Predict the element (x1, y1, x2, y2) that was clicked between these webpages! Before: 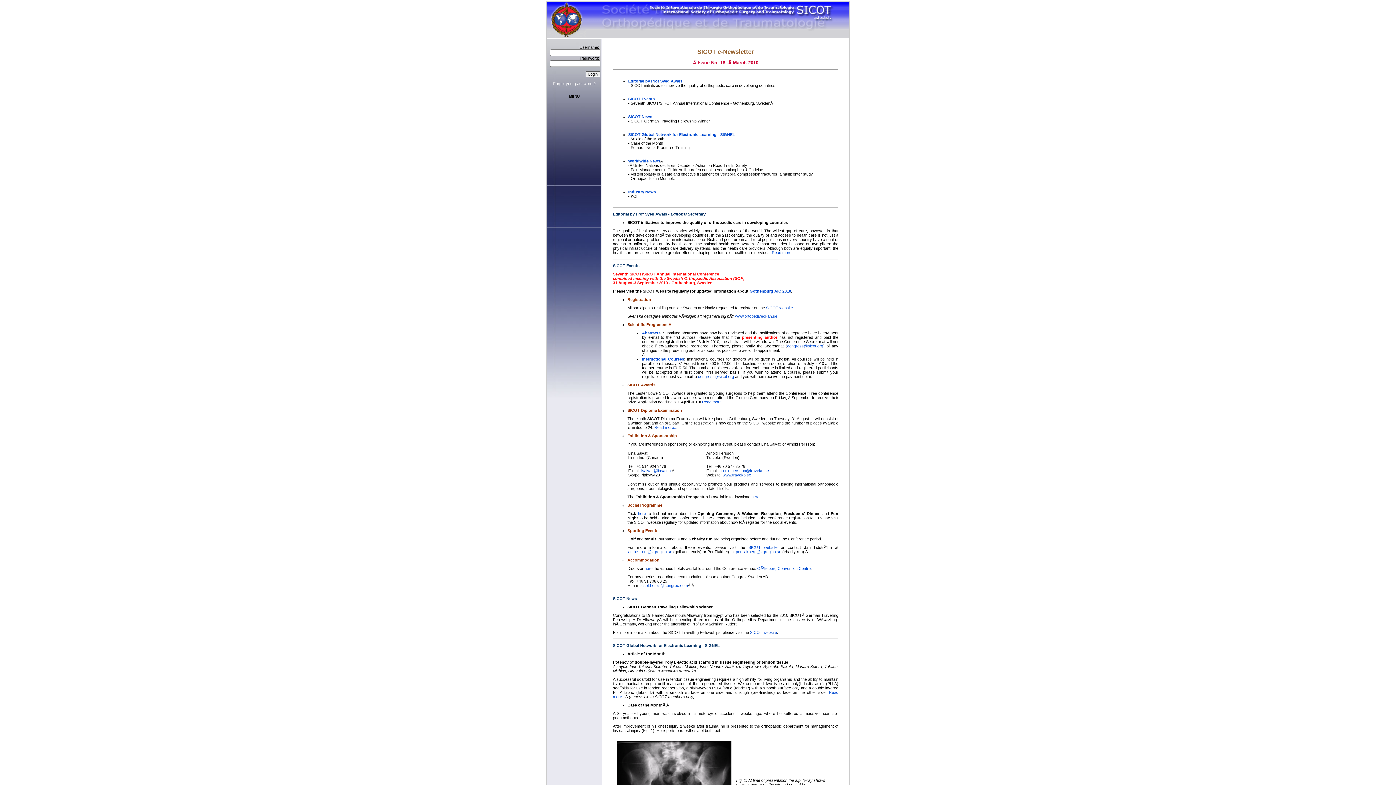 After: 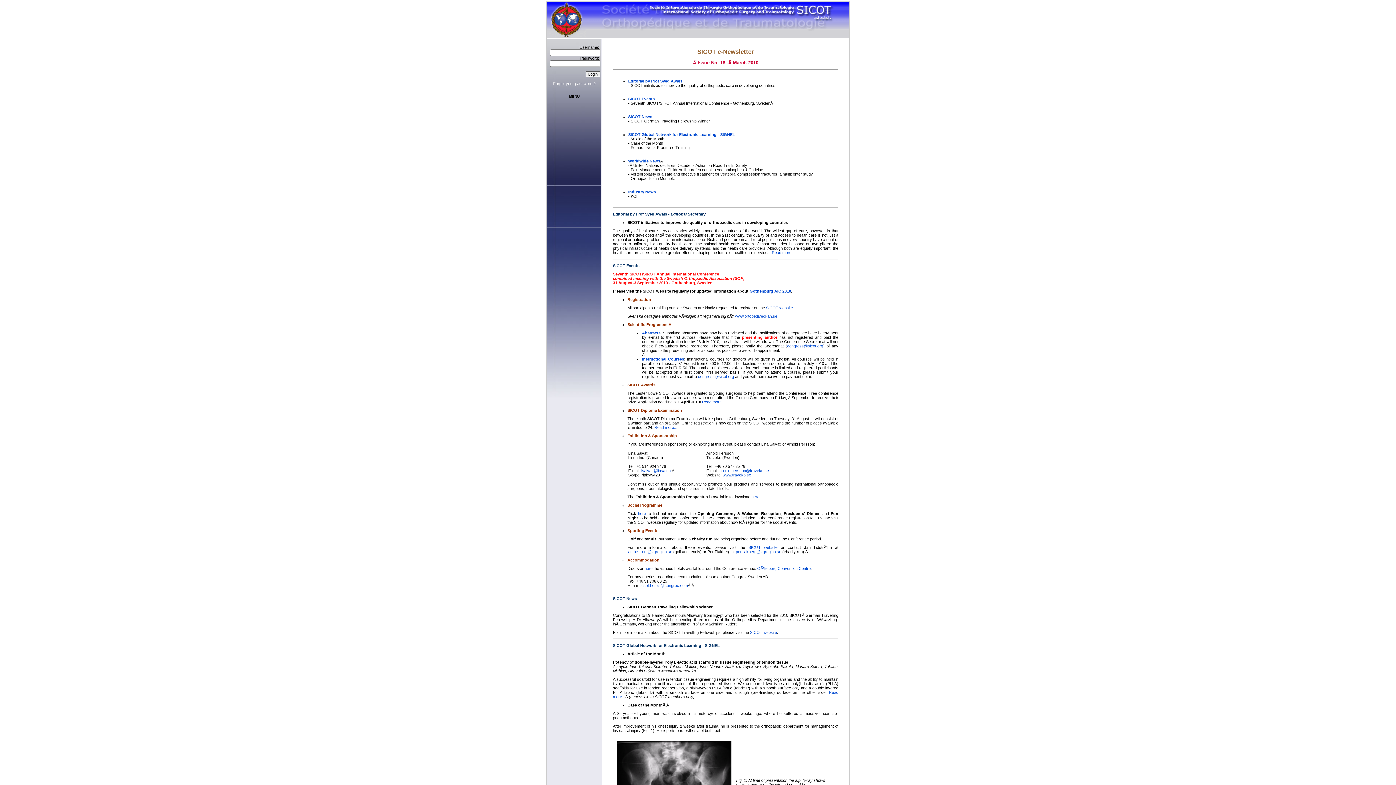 Action: label: here bbox: (751, 494, 759, 499)